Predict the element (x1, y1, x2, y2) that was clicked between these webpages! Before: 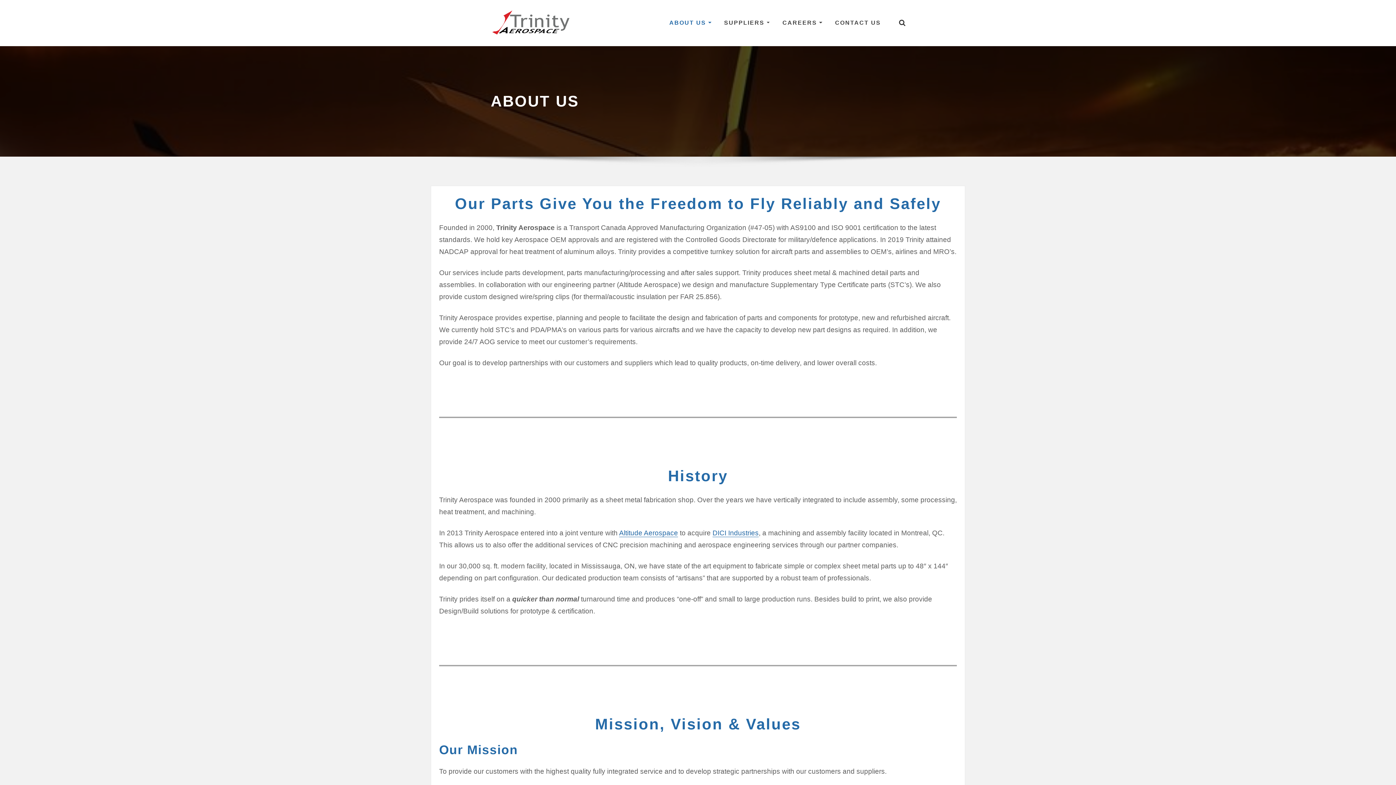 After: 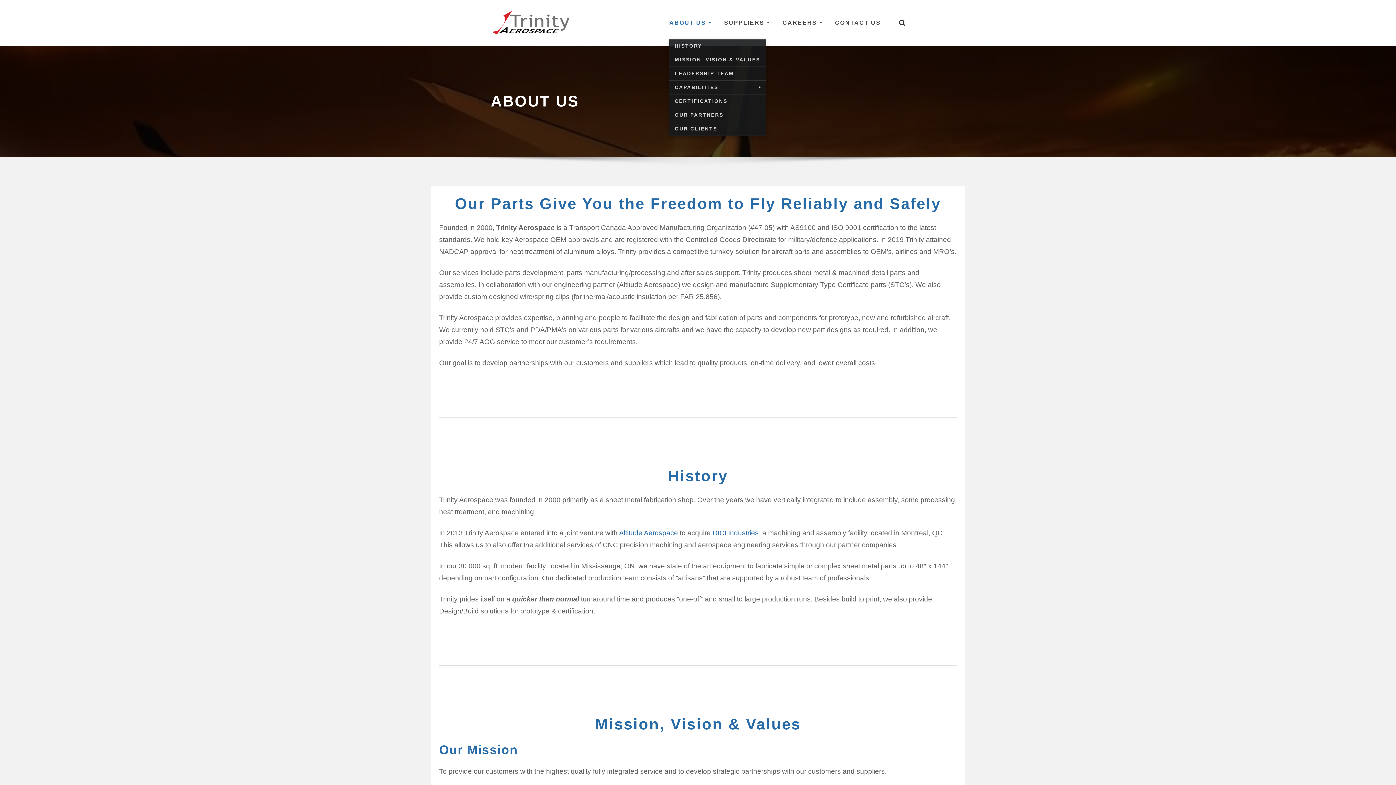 Action: bbox: (669, 16, 711, 29) label: ABOUT US 